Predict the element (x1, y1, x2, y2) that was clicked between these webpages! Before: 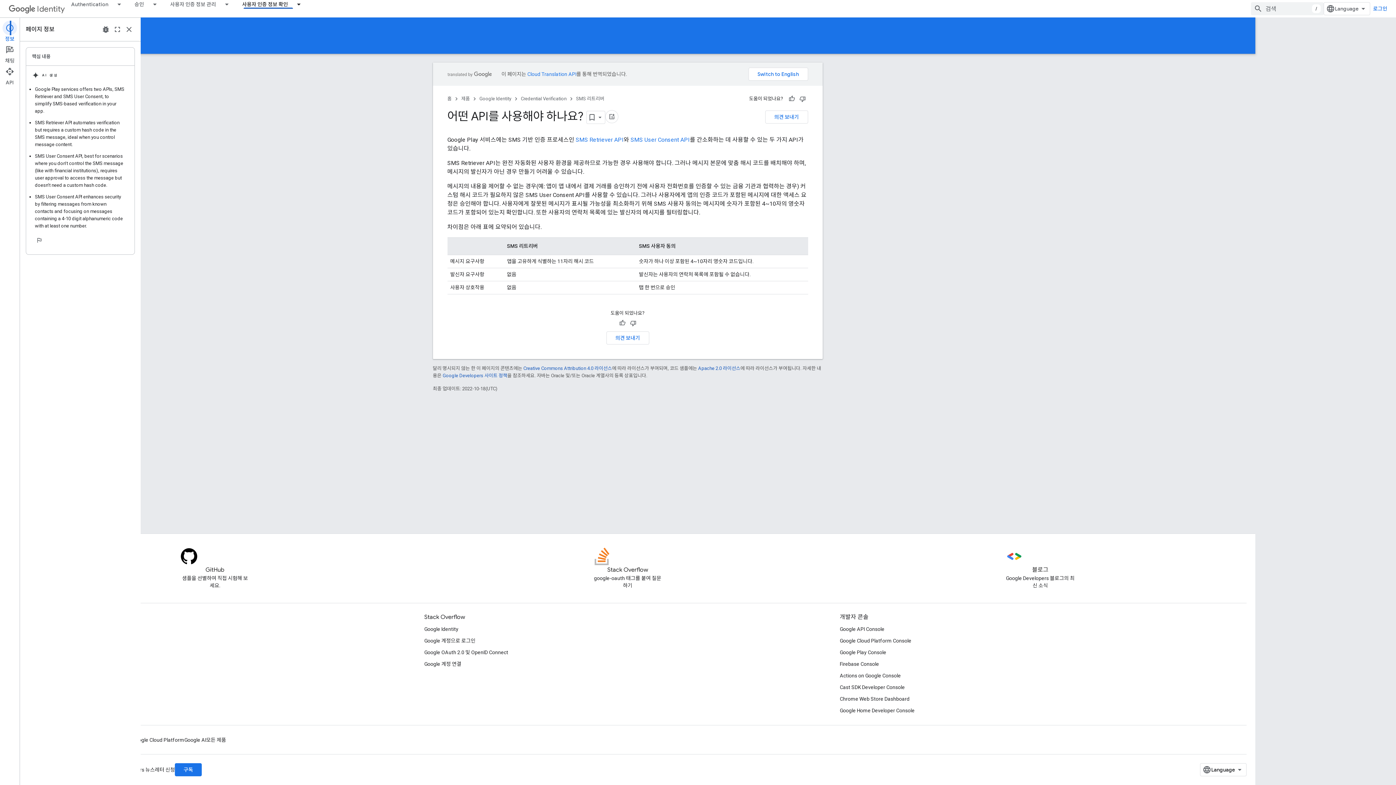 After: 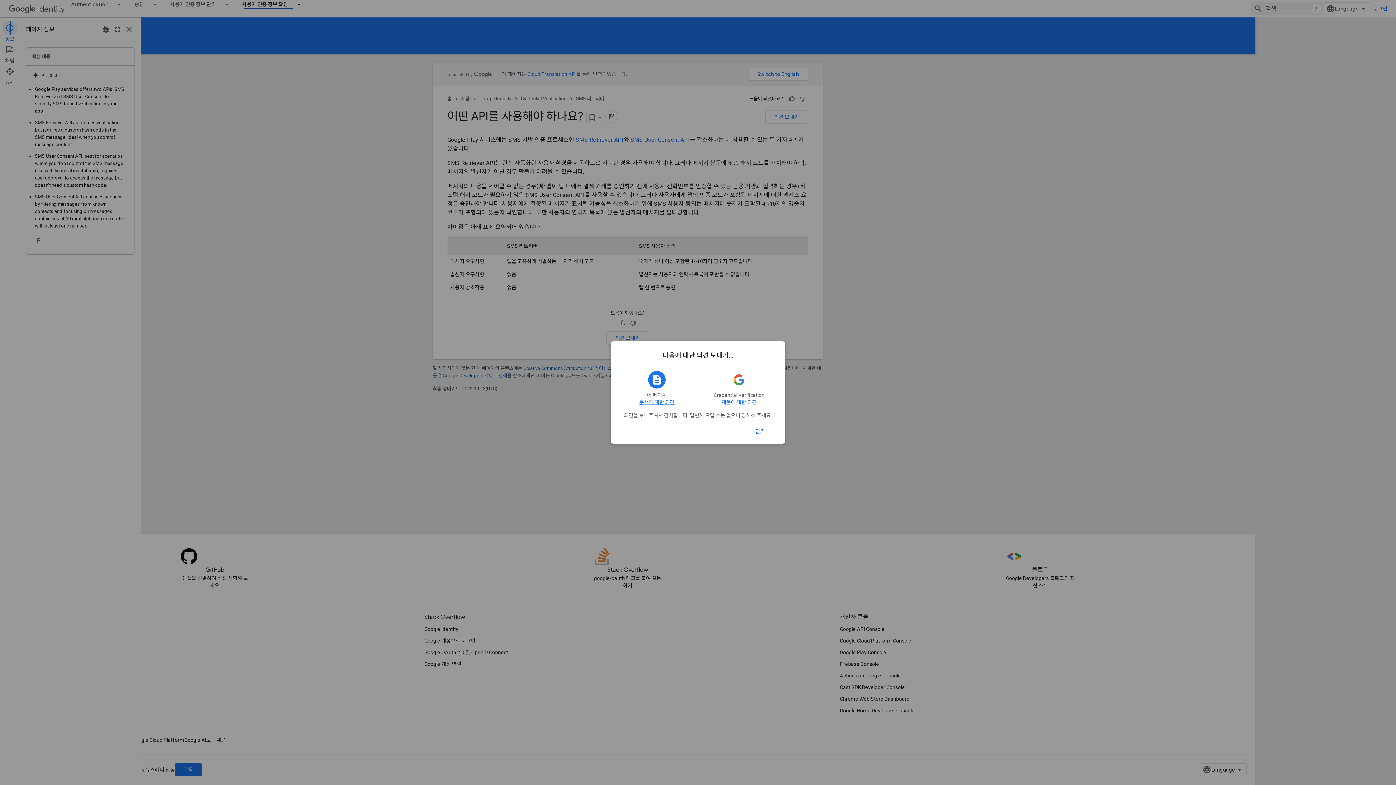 Action: label: 의견 보내기 bbox: (765, 110, 808, 123)